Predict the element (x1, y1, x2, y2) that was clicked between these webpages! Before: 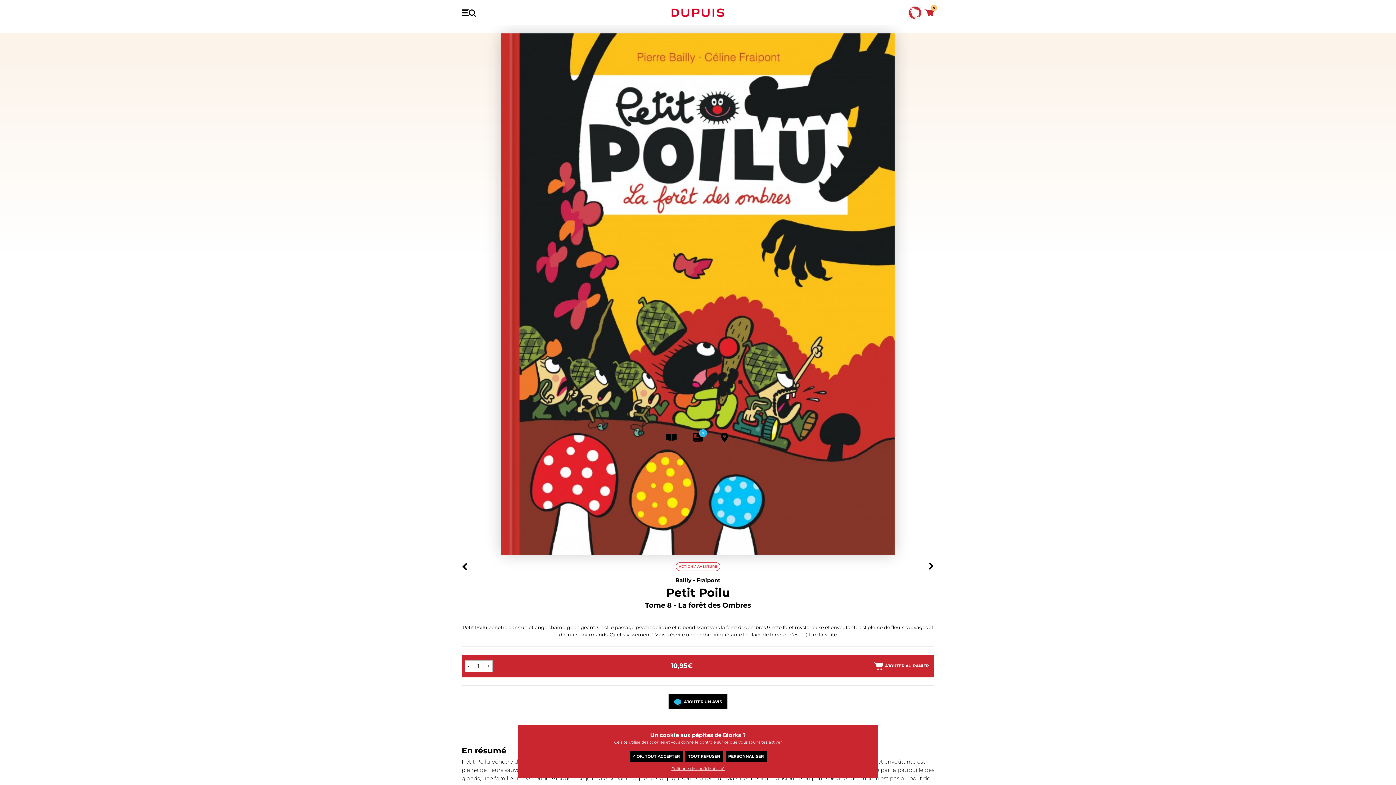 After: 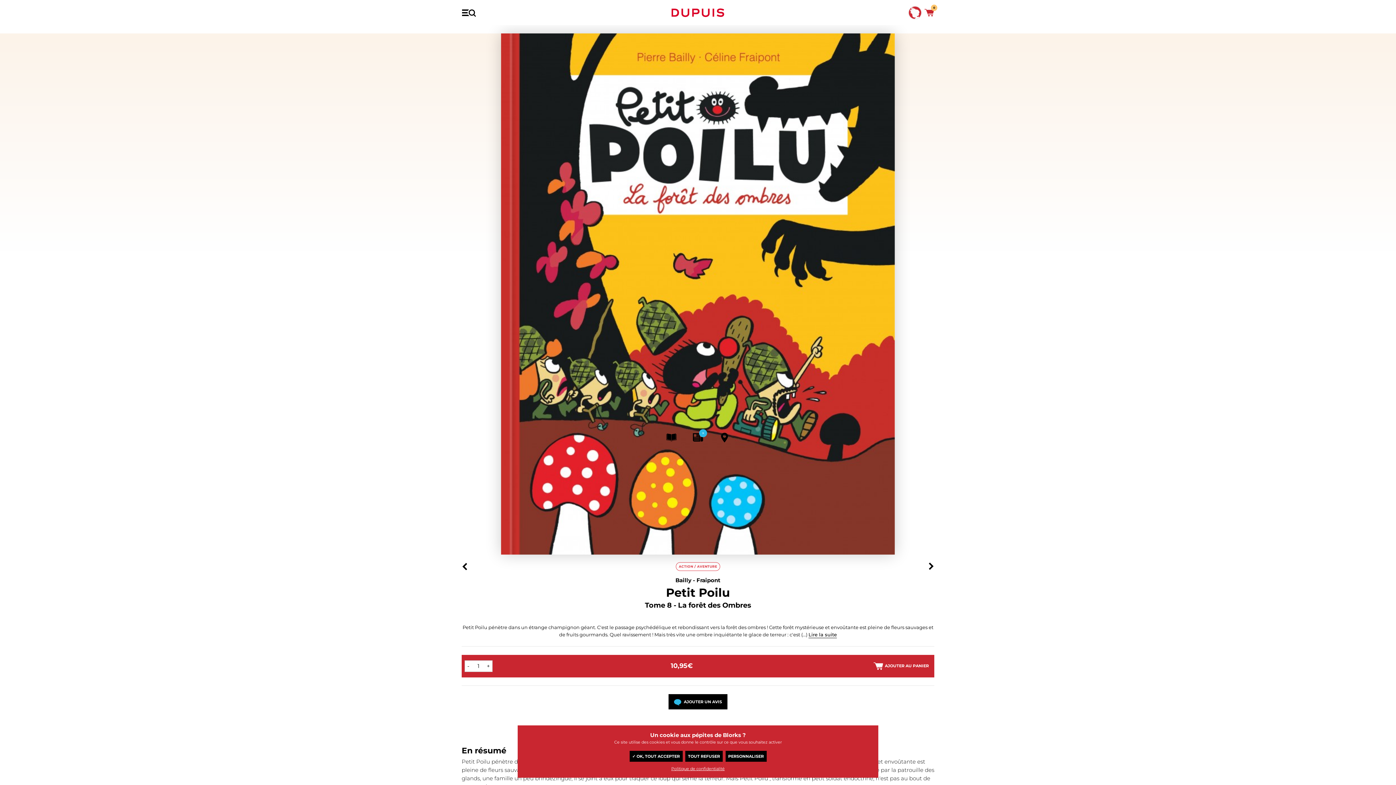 Action: bbox: (461, 9, 476, 16)